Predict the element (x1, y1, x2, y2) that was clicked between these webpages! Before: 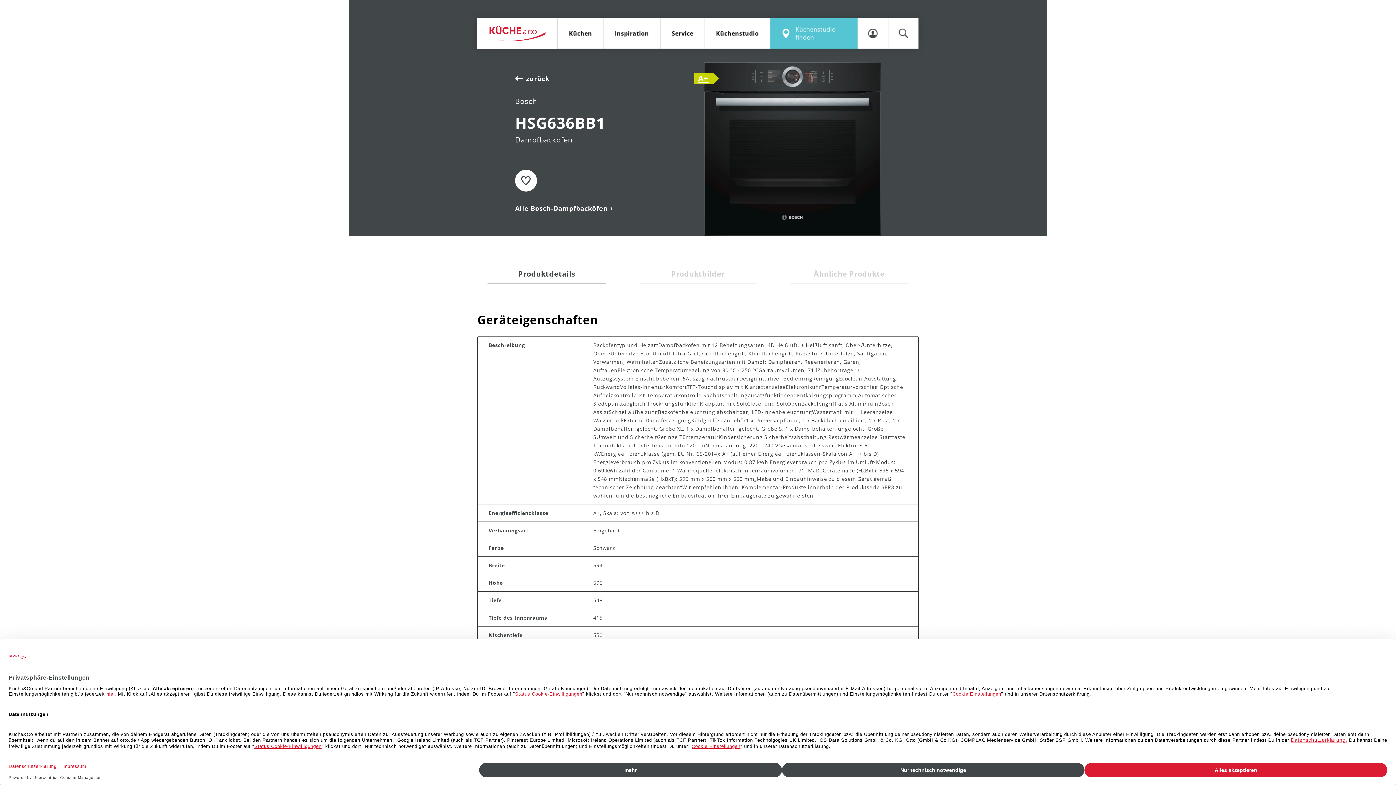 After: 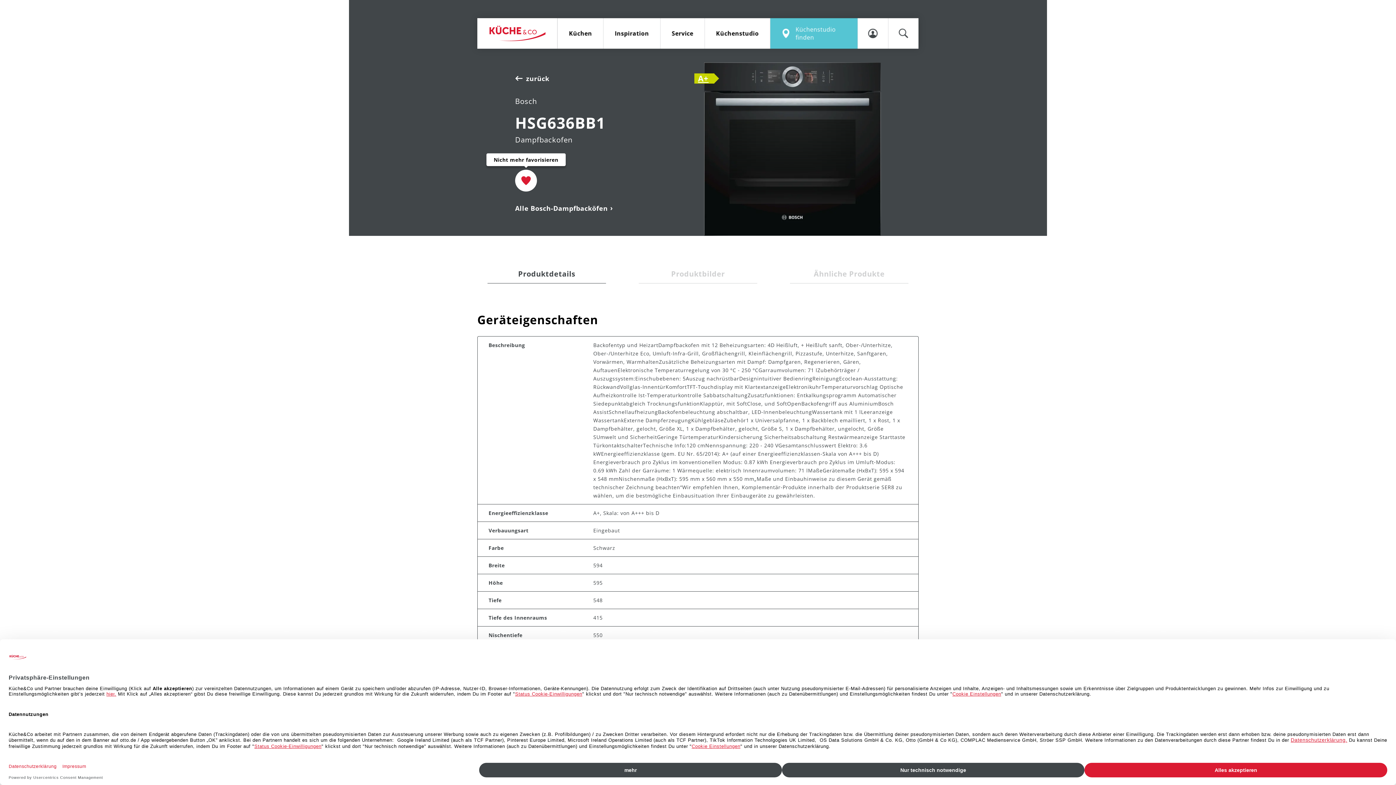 Action: bbox: (515, 169, 537, 191)